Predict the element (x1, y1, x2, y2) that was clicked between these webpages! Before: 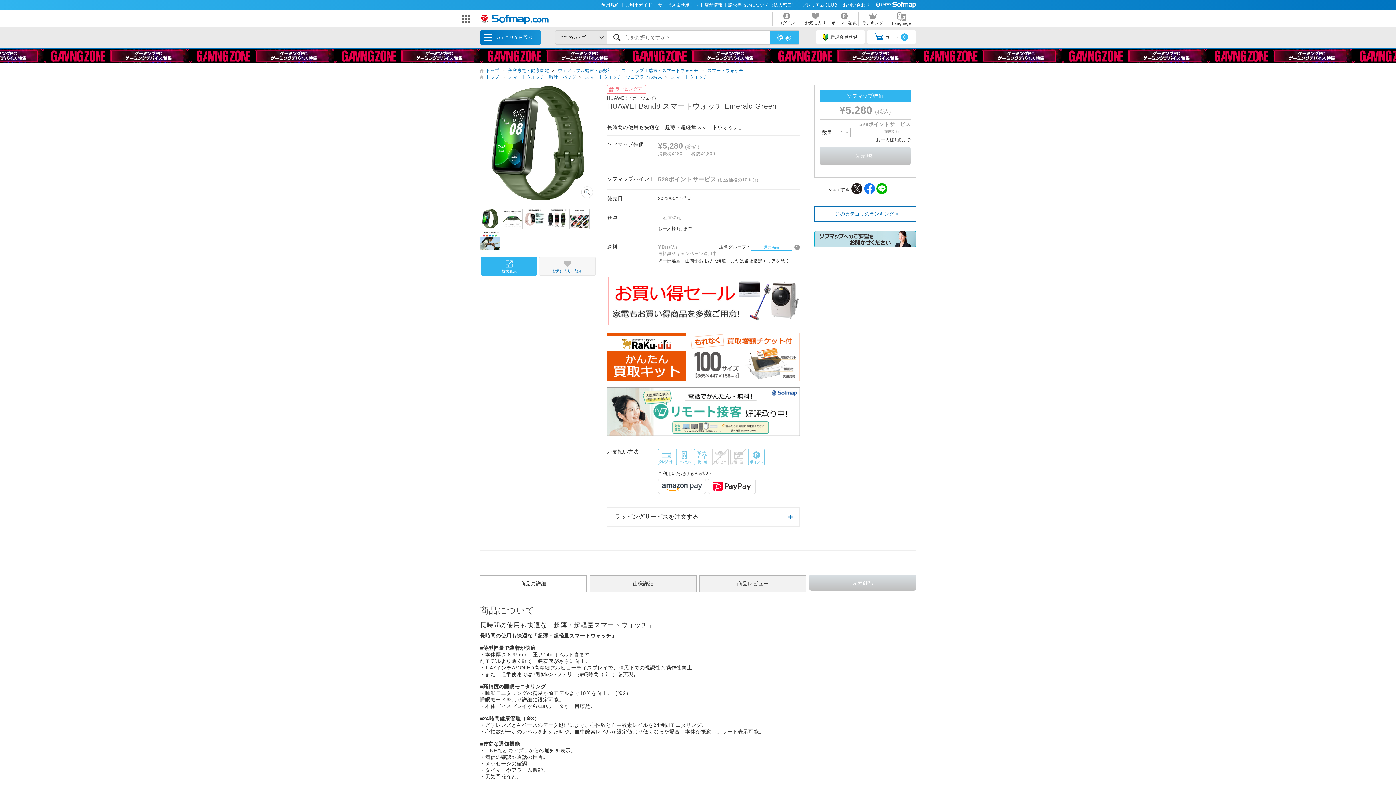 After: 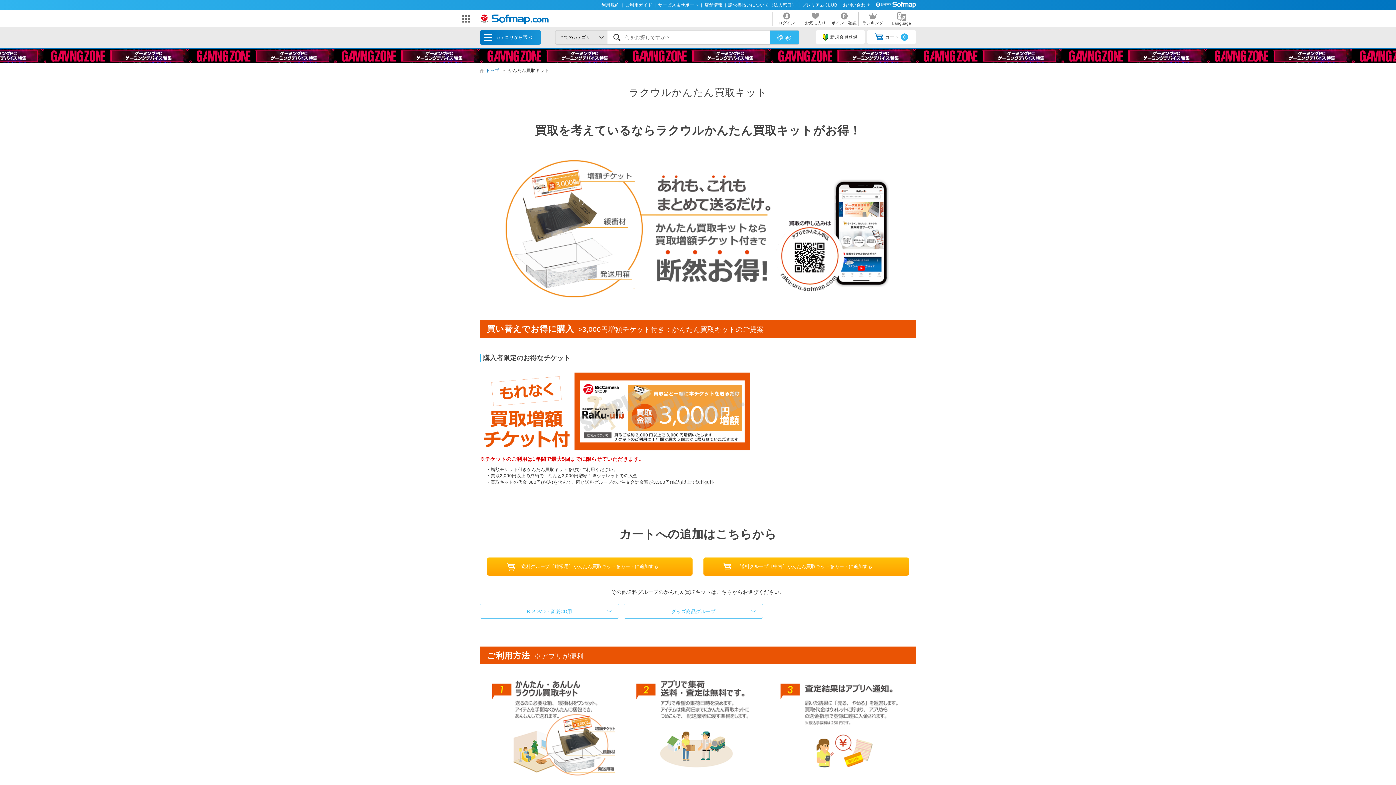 Action: bbox: (607, 377, 800, 382)